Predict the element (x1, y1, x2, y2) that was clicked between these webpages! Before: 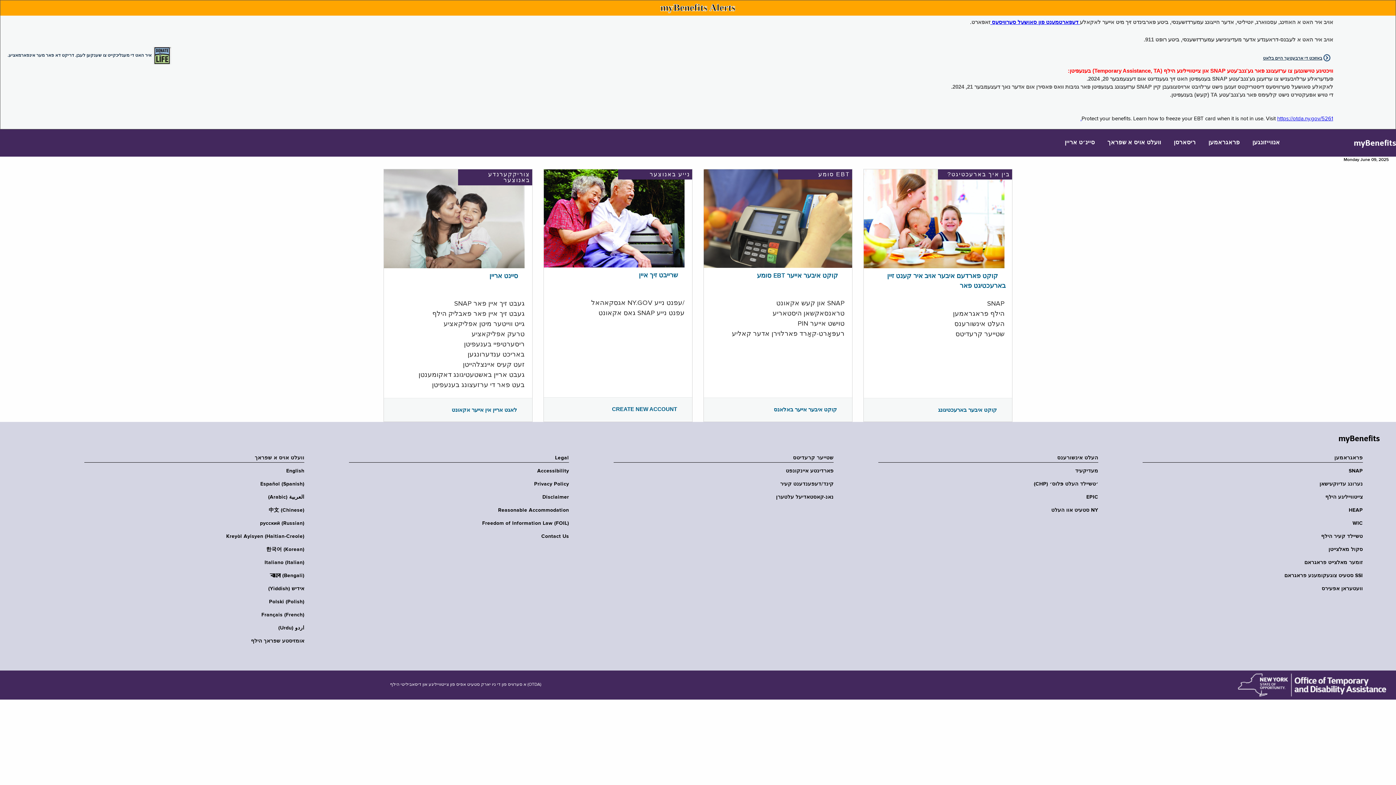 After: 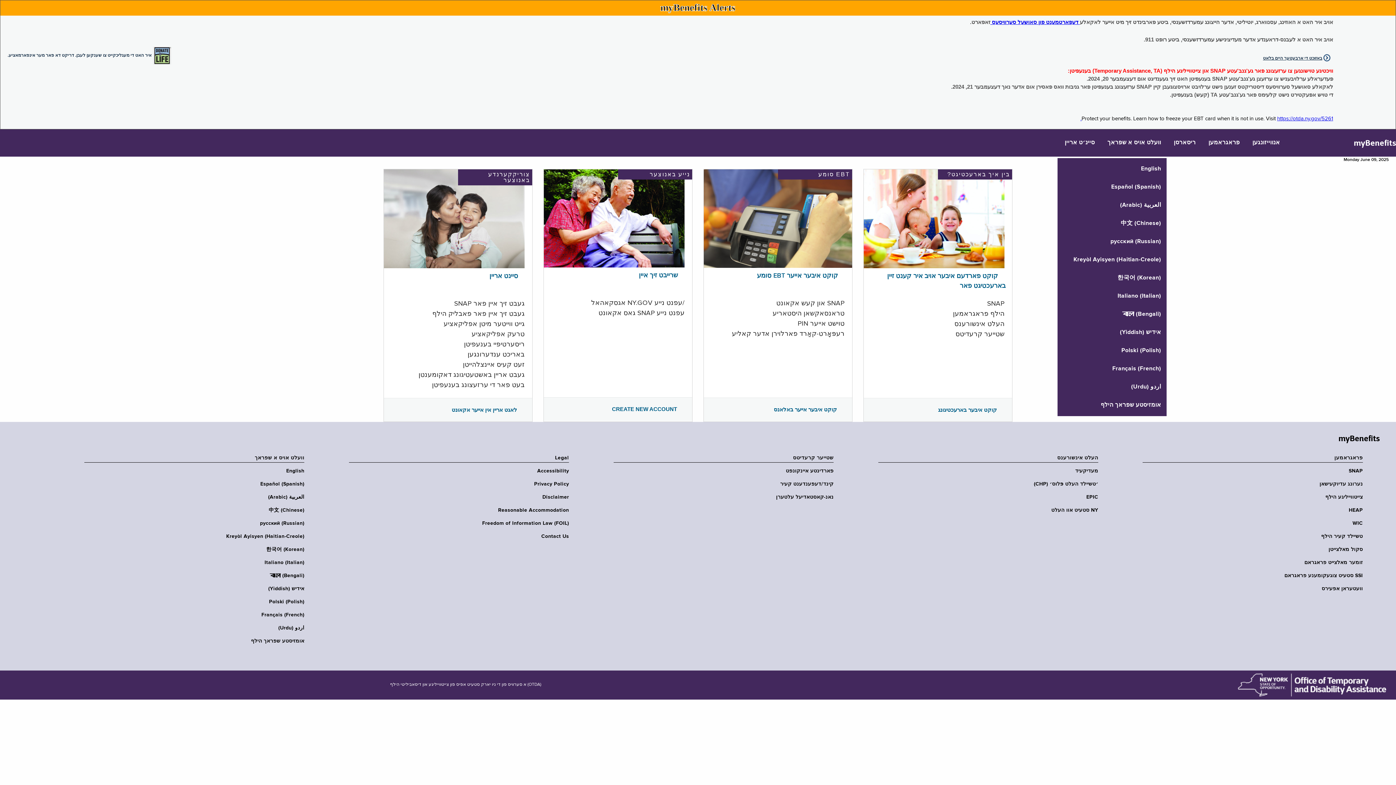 Action: bbox: (1102, 129, 1166, 156) label: וועלט אויס א שפראך